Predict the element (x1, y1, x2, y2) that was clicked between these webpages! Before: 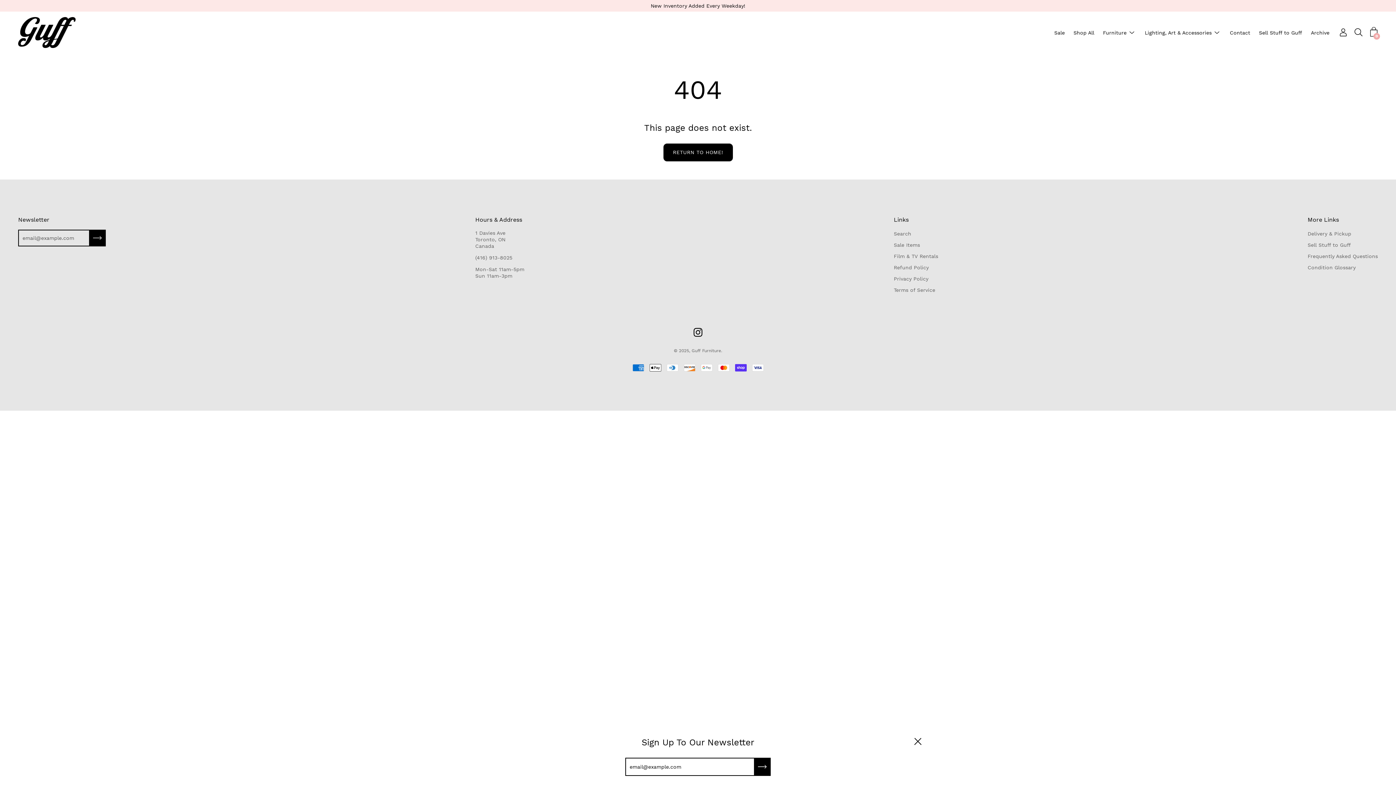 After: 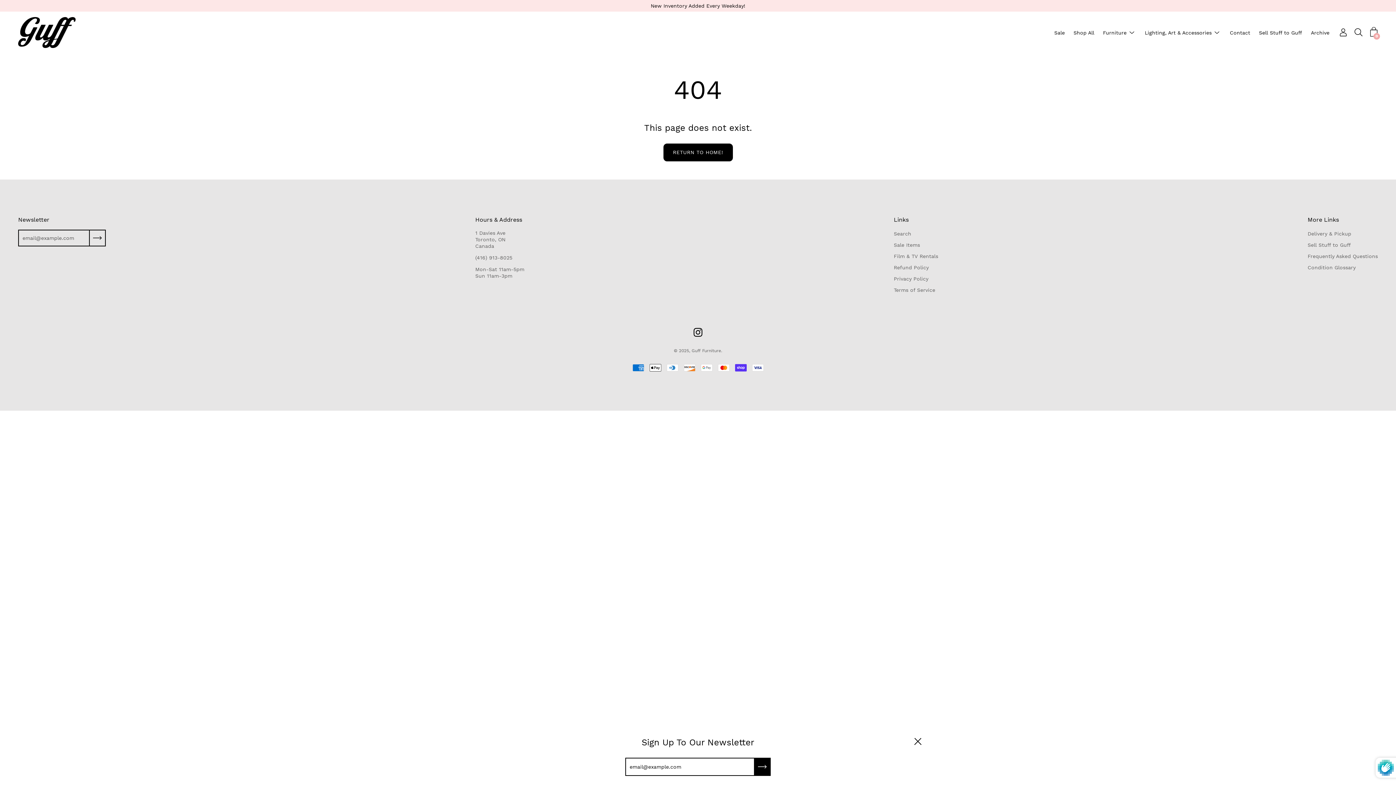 Action: label: Subscribe to our newsletter bbox: (89, 229, 105, 246)